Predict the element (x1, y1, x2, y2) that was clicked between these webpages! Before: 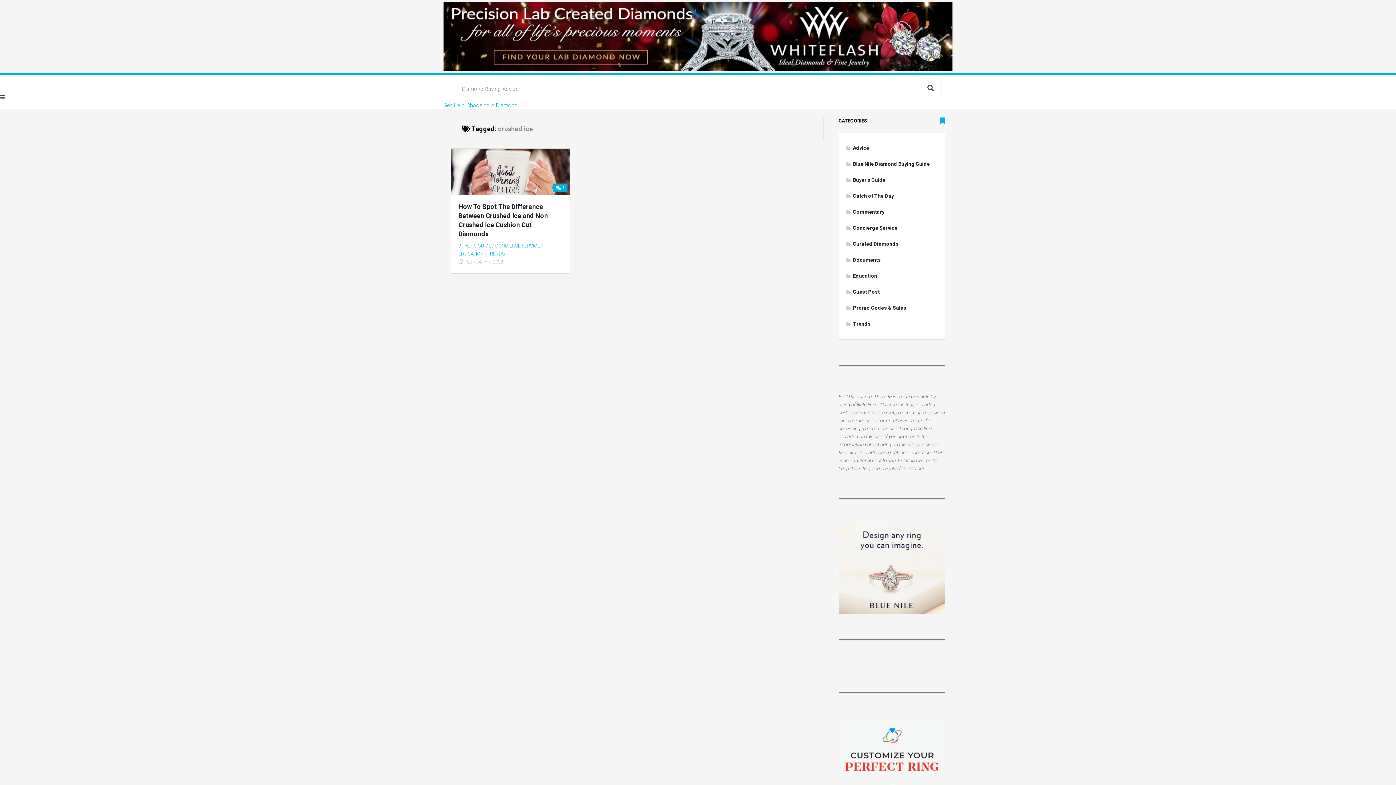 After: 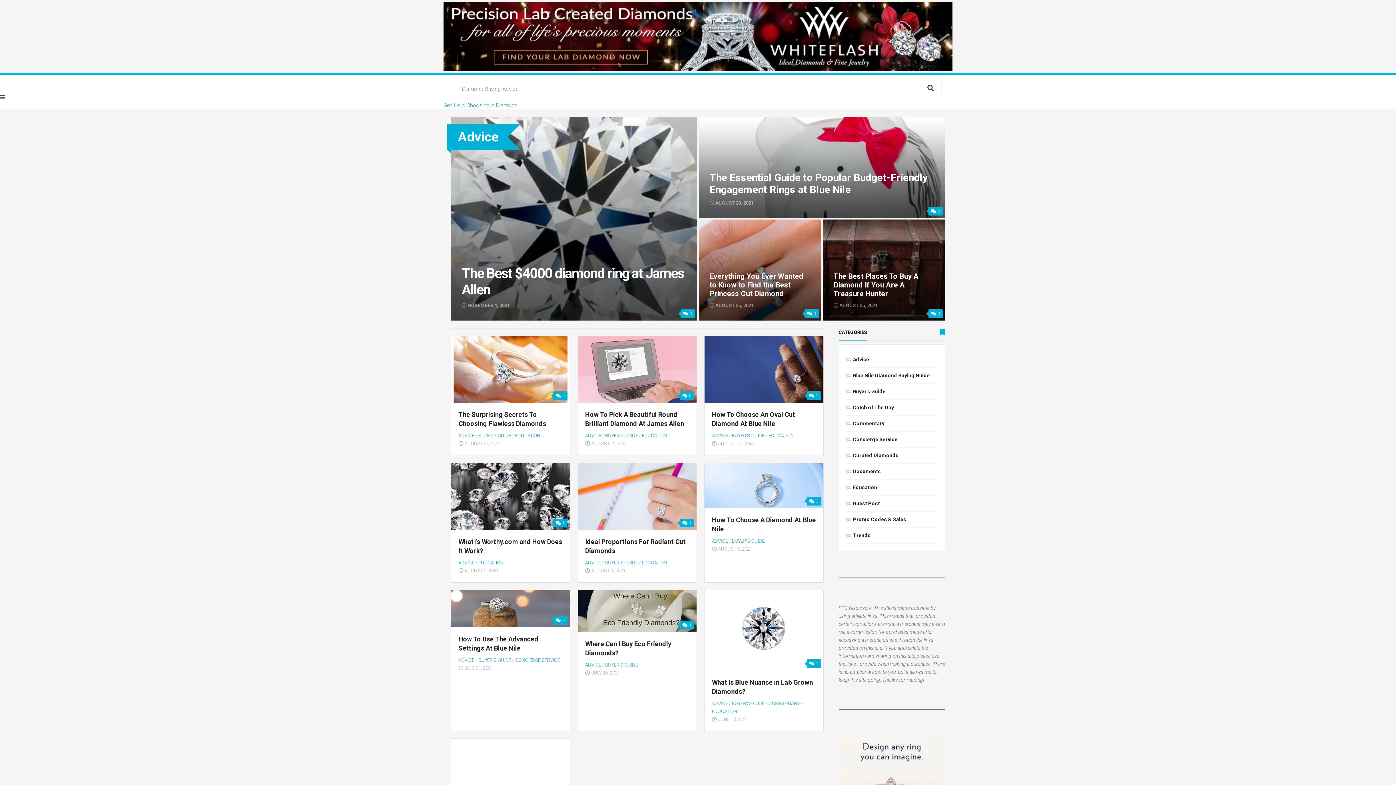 Action: label: Advice bbox: (846, 145, 869, 150)